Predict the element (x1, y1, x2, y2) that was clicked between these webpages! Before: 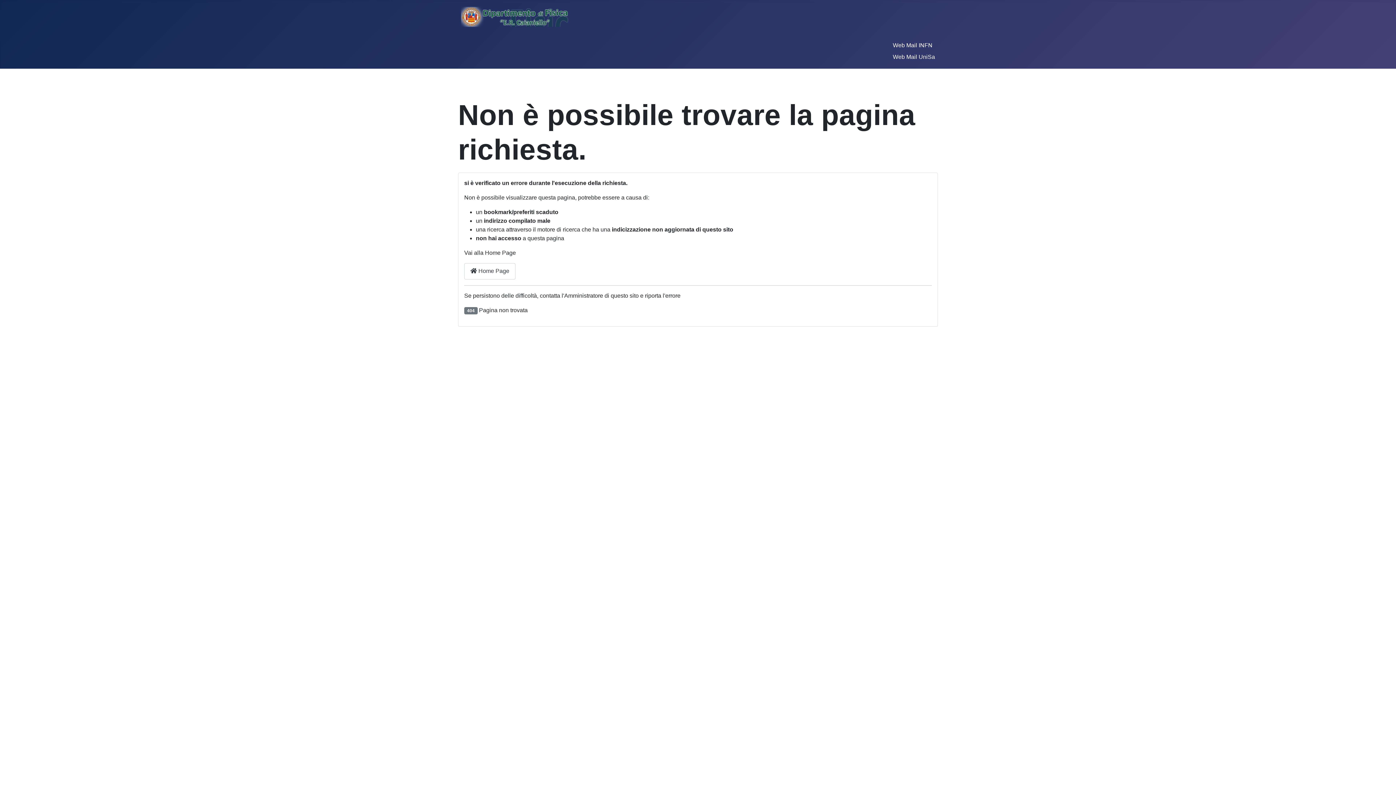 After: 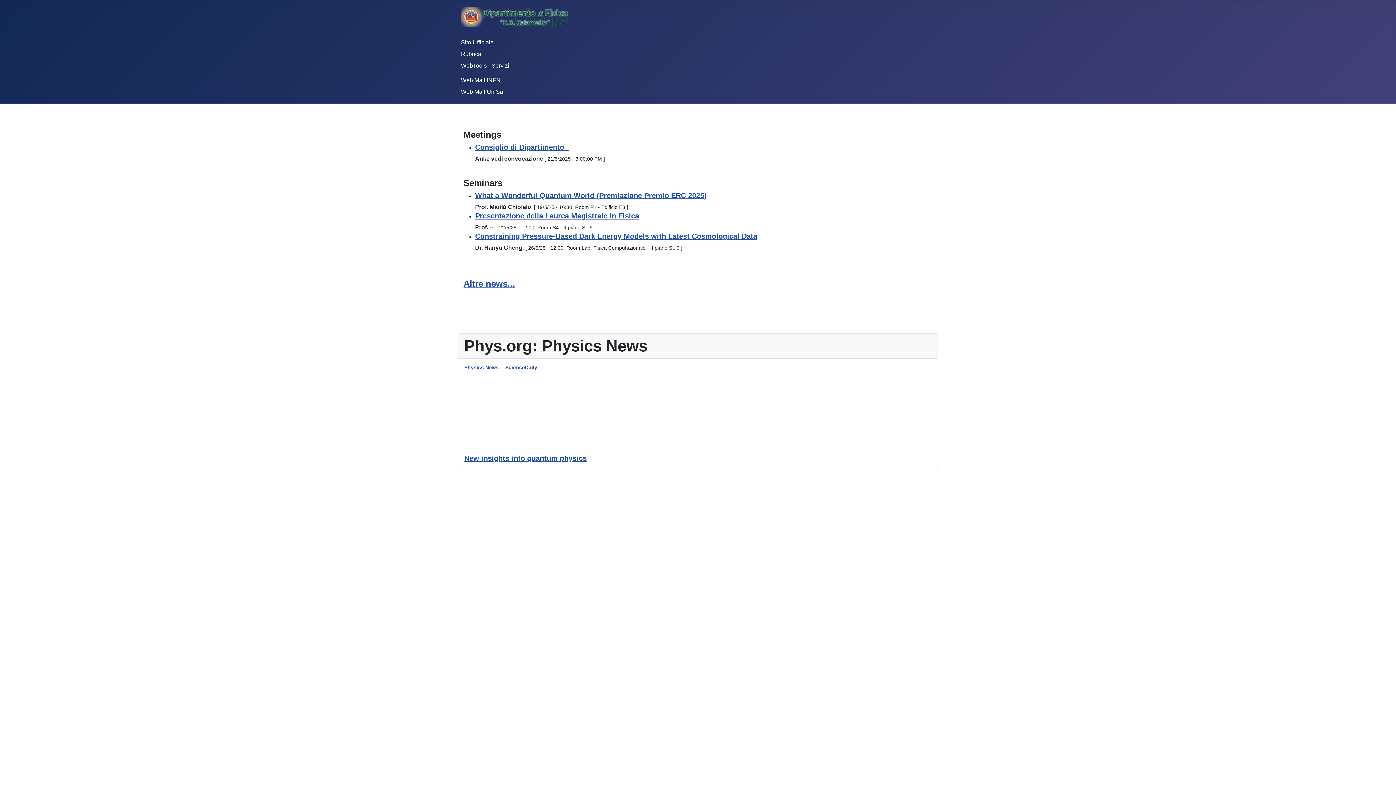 Action: label:  Home Page bbox: (464, 263, 515, 279)